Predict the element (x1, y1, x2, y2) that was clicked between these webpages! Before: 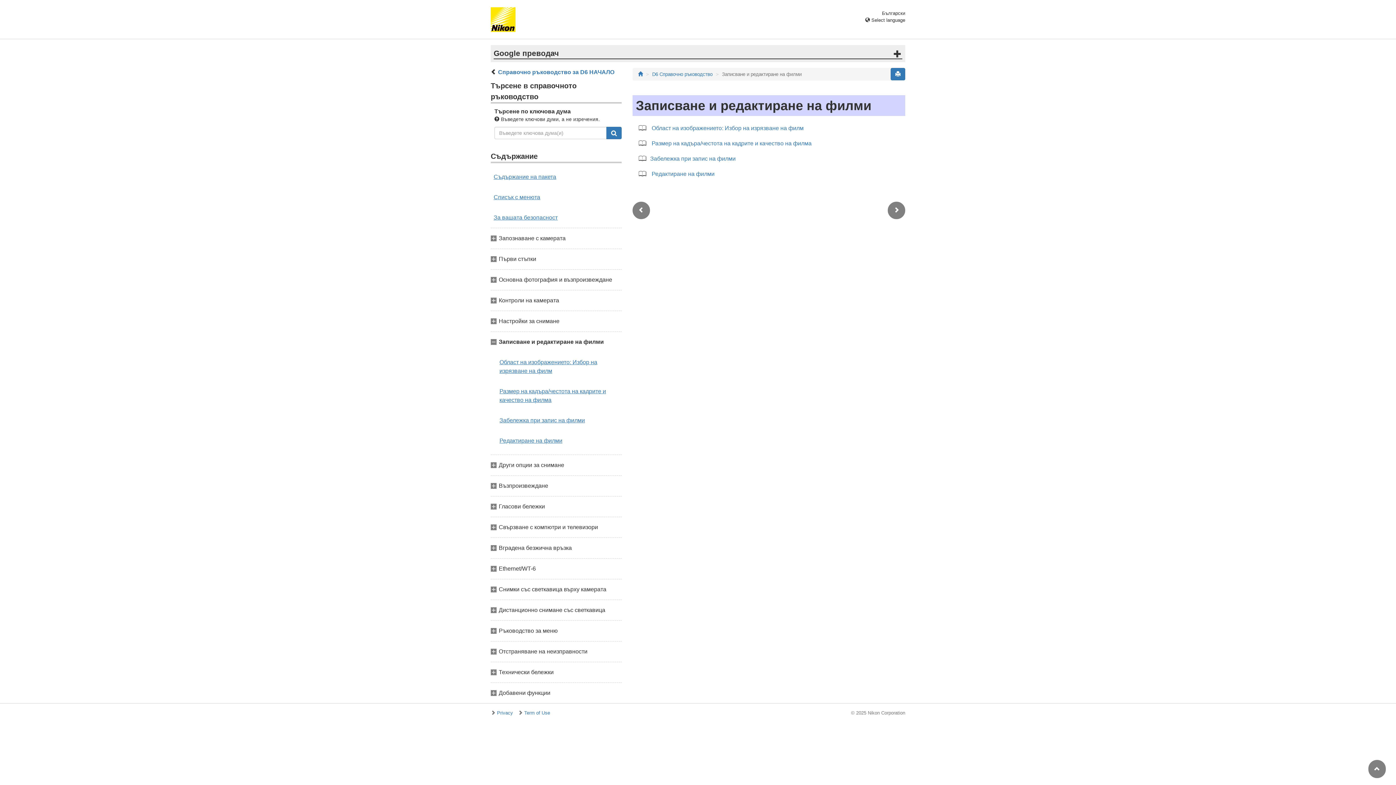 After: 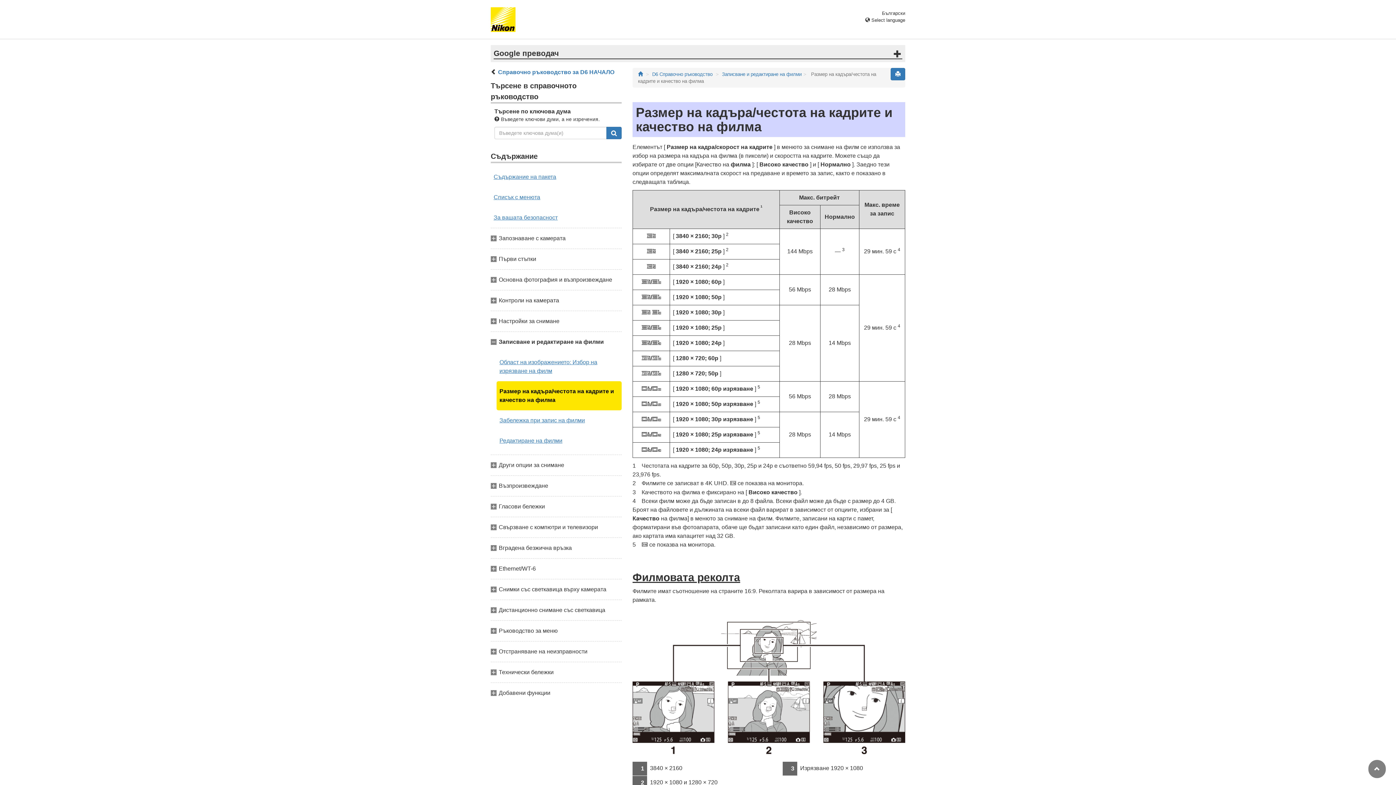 Action: label: Размер на кадъра/честота на кадрите и качество на филма bbox: (496, 381, 621, 410)